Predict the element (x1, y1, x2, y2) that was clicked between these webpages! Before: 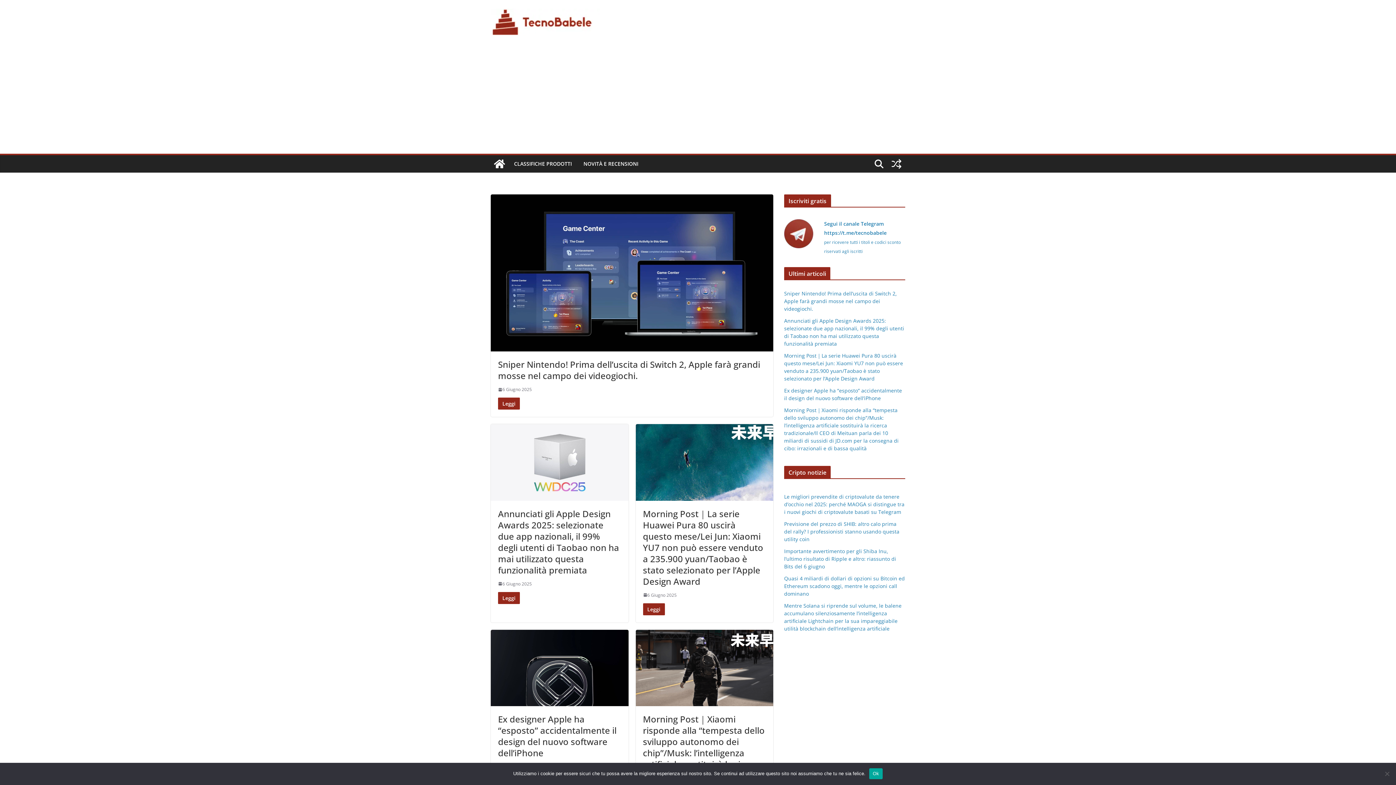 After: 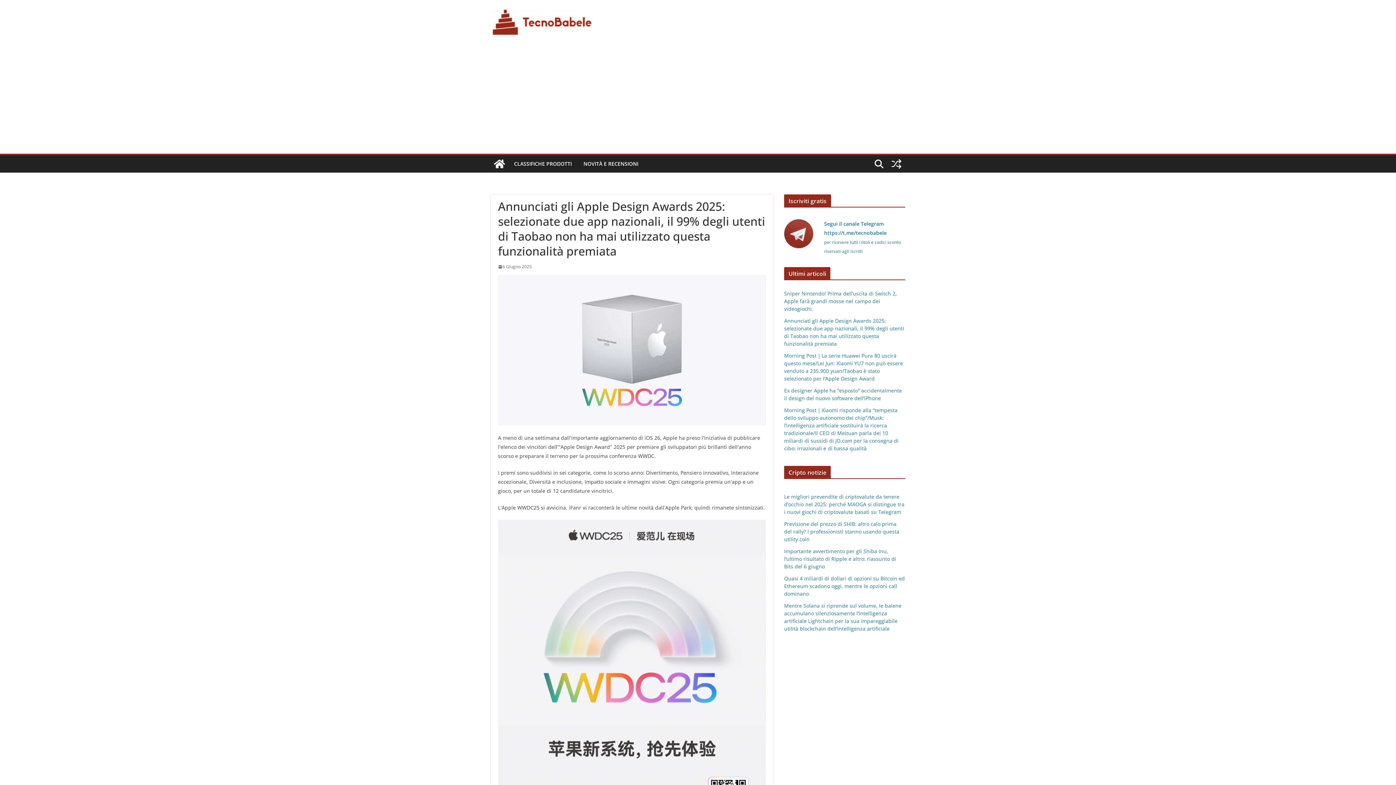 Action: label: Annunciati gli Apple Design Awards 2025: selezionate due app nazionali, il 99% degli utenti di Taobao non ha mai utilizzato questa funzionalità premiata bbox: (498, 507, 619, 576)